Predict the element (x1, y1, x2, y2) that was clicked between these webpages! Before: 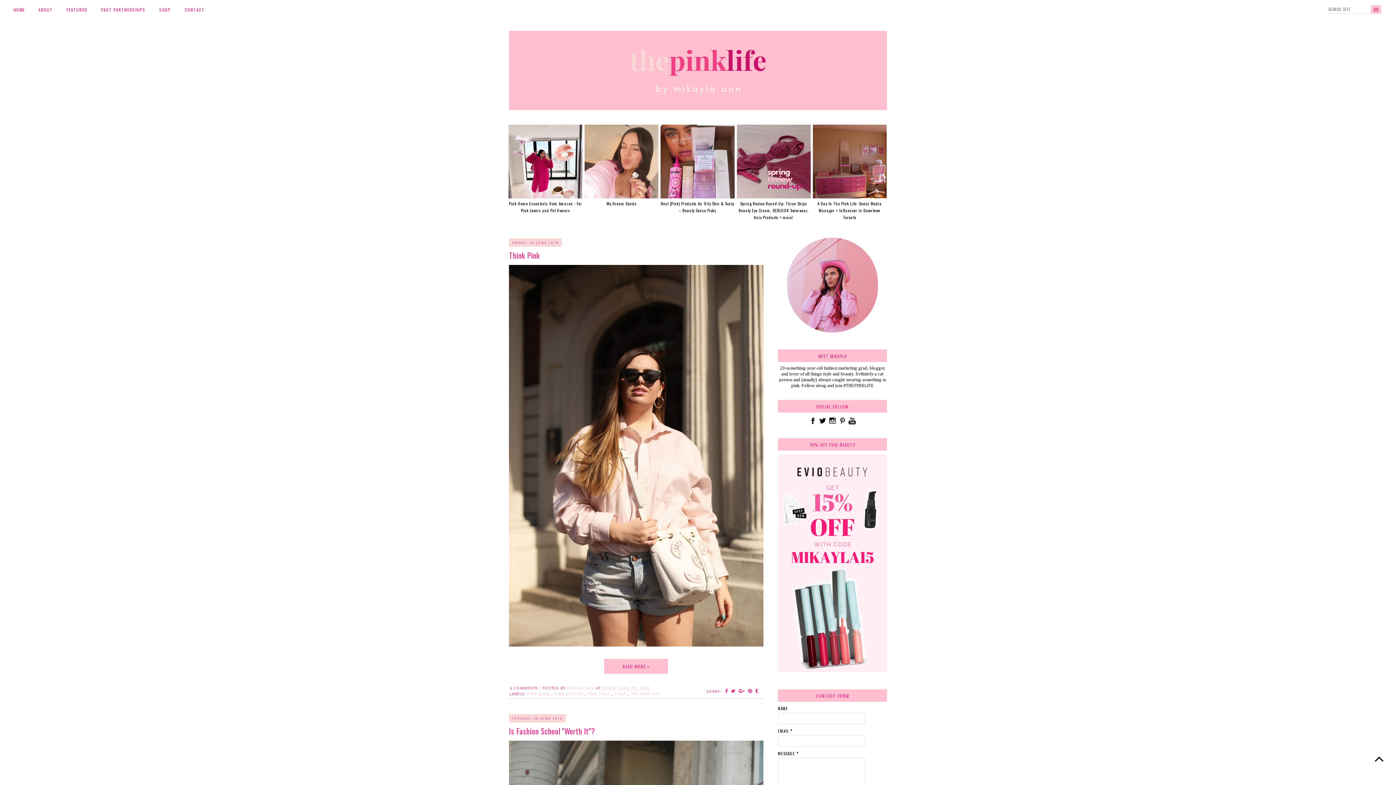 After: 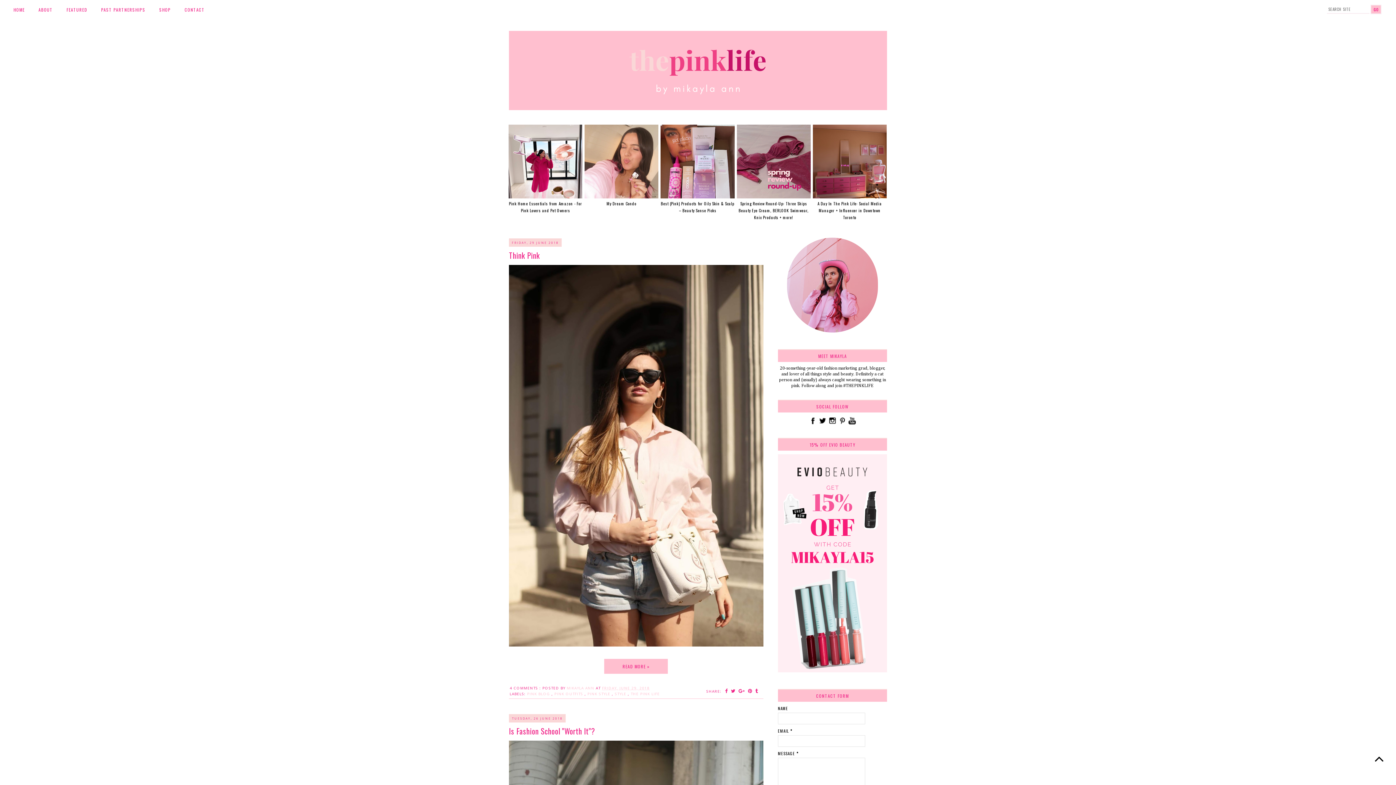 Action: label:   bbox: (818, 422, 828, 426)